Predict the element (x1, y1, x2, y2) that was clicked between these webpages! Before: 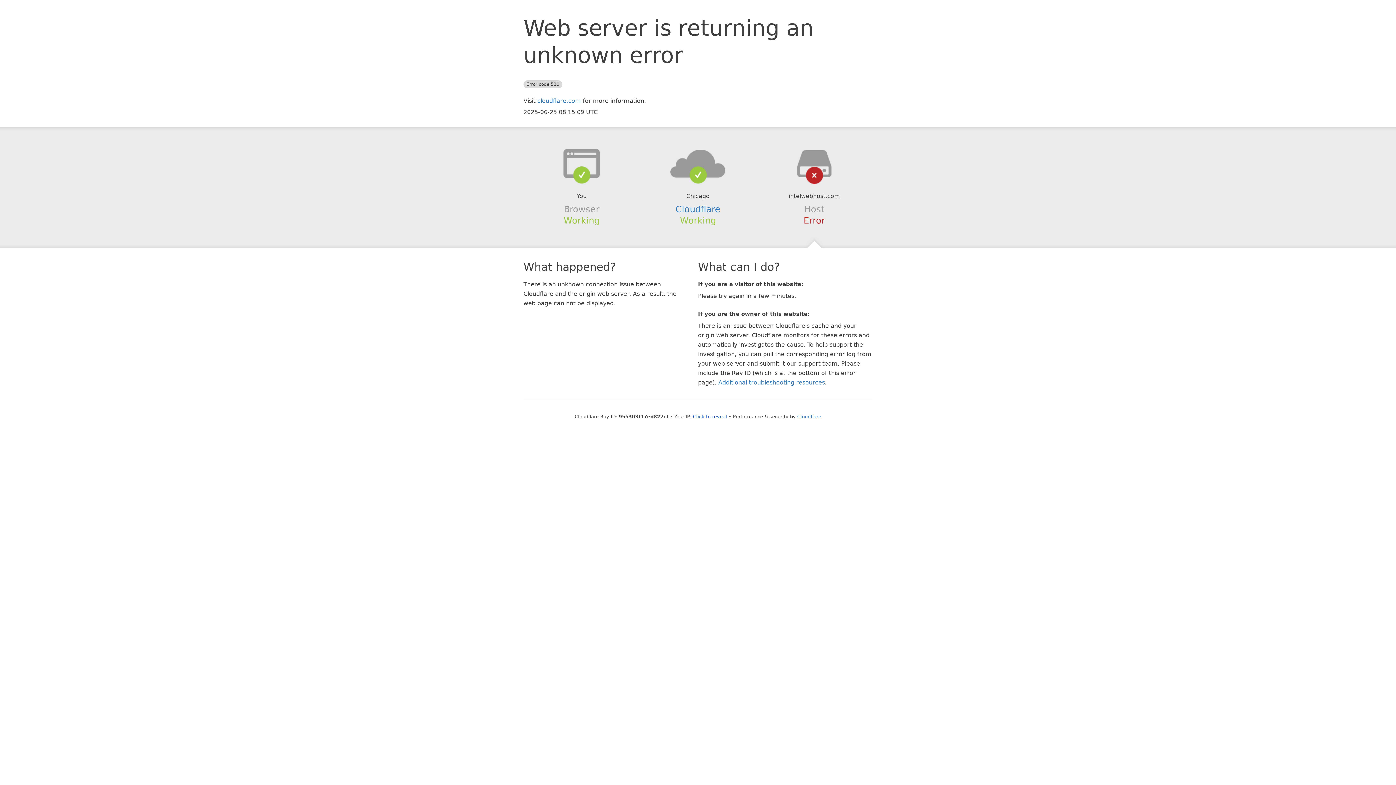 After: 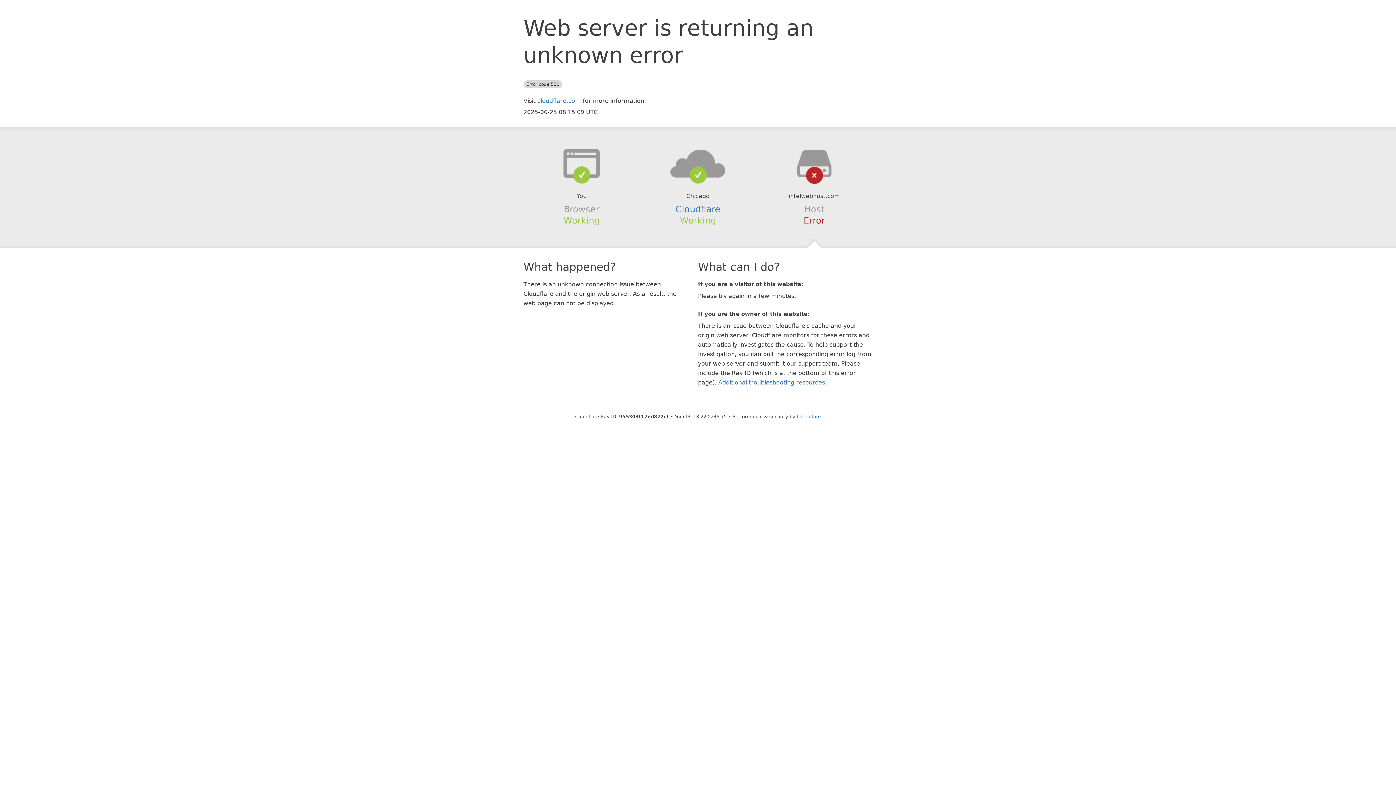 Action: label: Click to reveal bbox: (693, 414, 727, 419)